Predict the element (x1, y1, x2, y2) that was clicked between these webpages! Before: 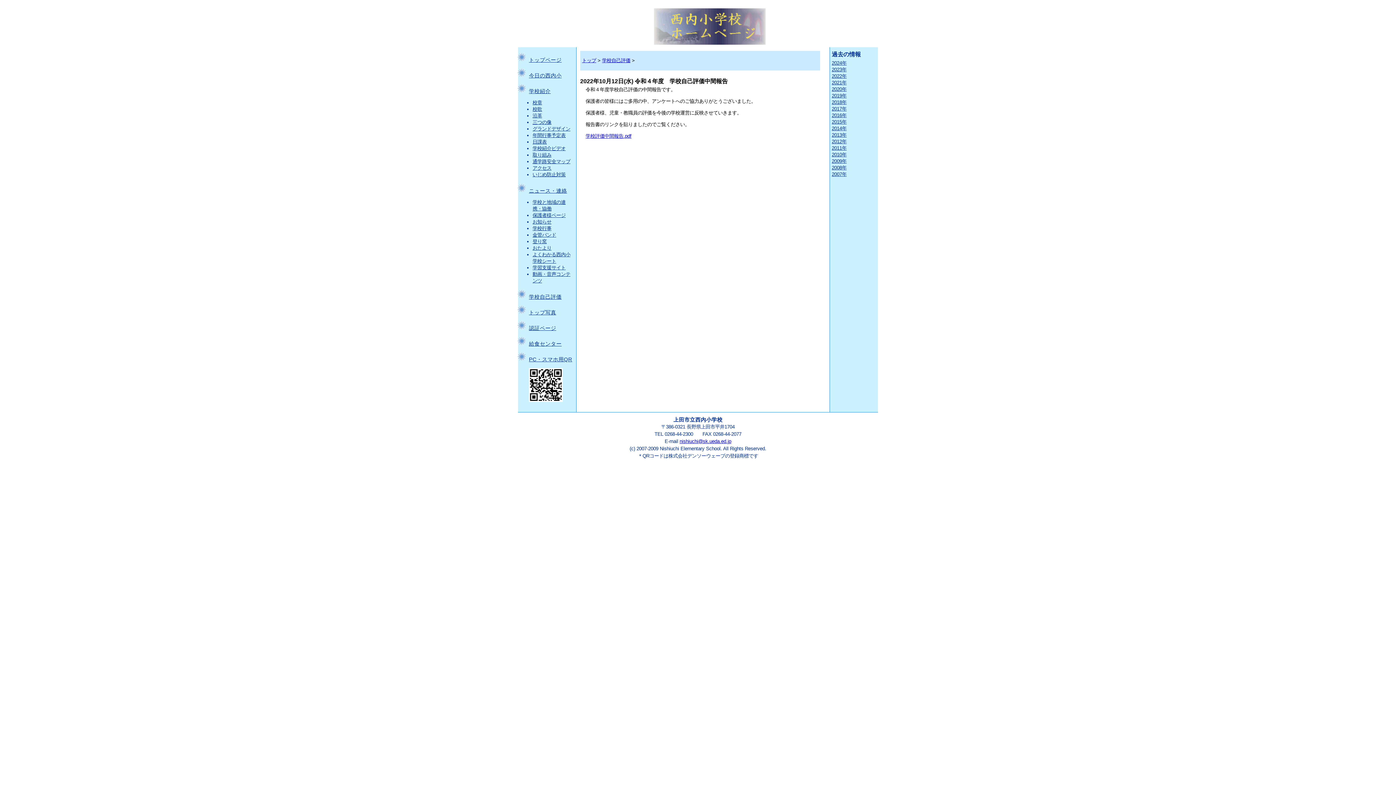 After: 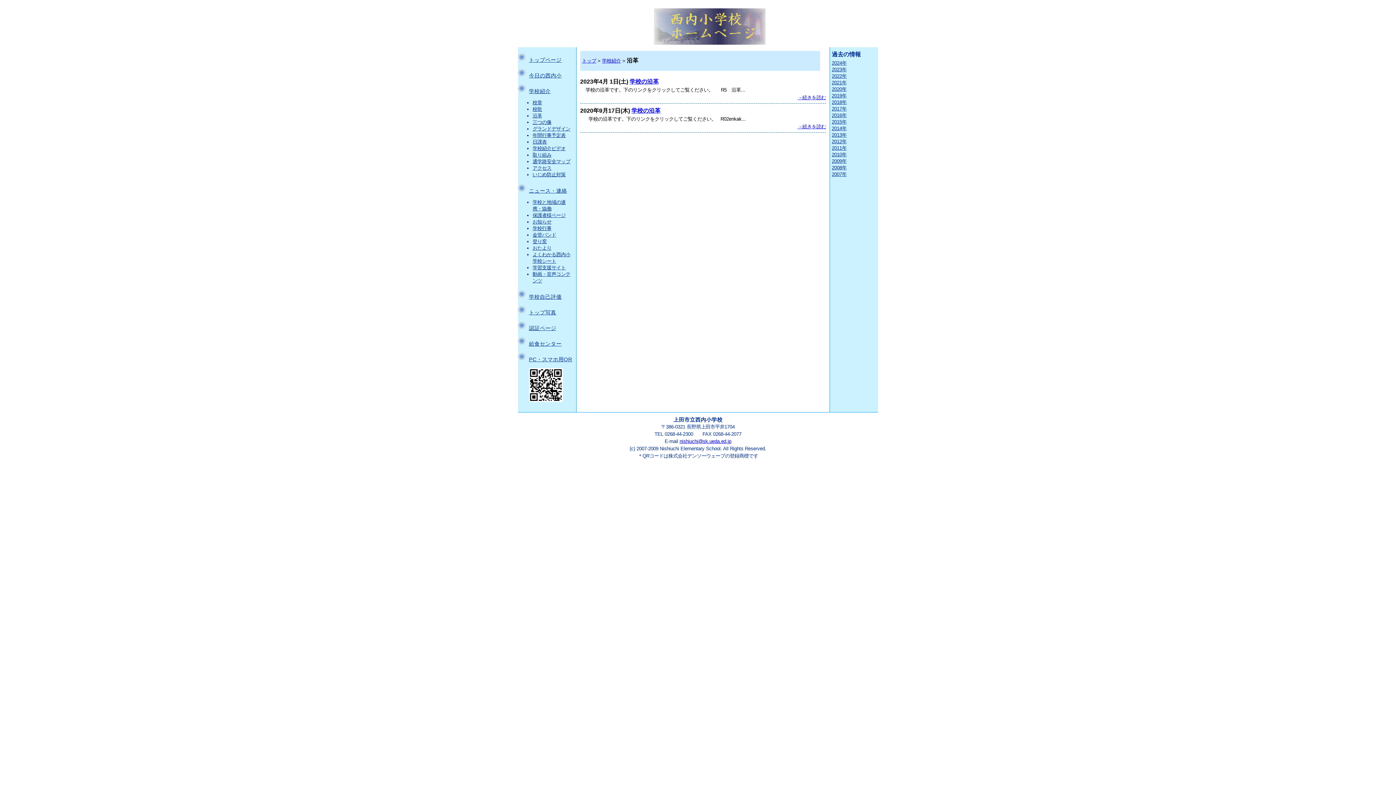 Action: label: 沿革 bbox: (532, 113, 542, 118)